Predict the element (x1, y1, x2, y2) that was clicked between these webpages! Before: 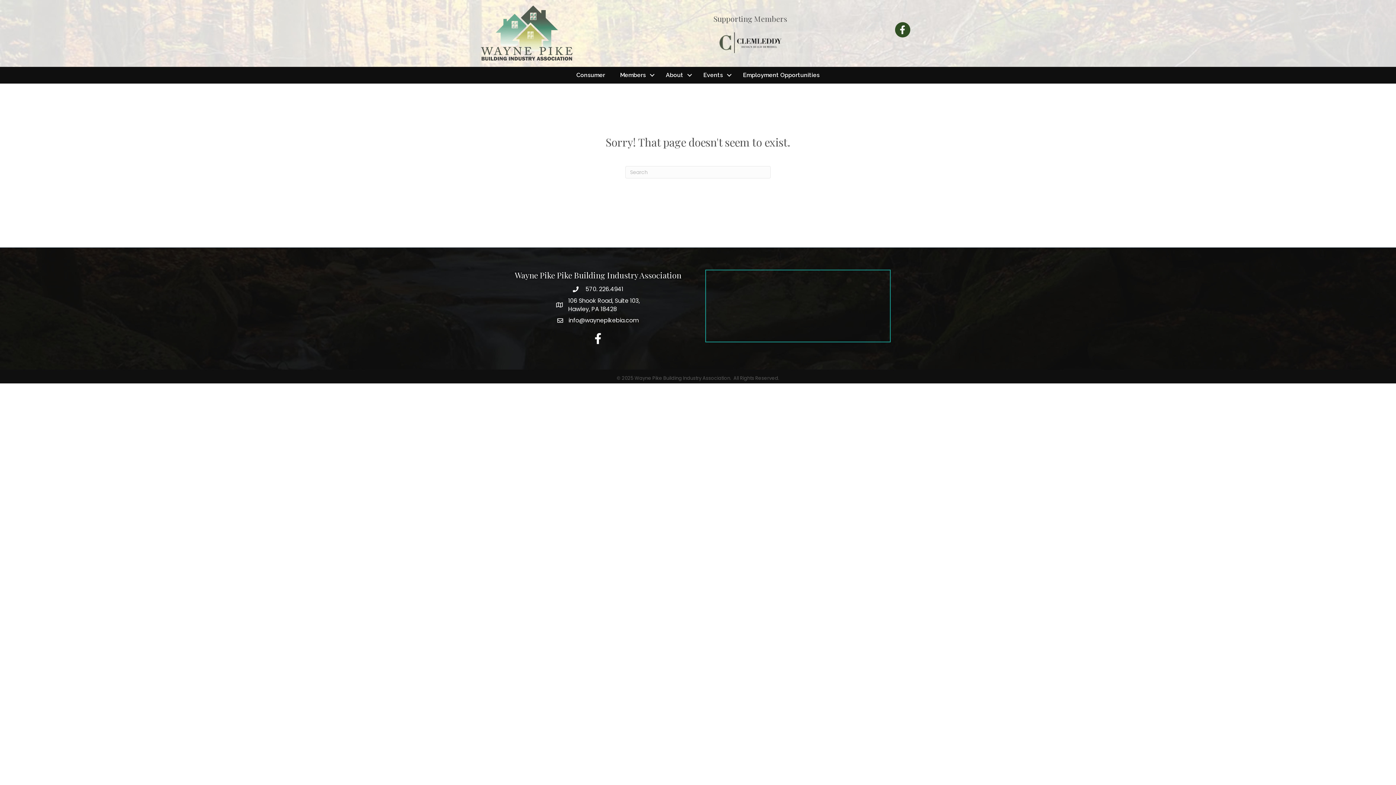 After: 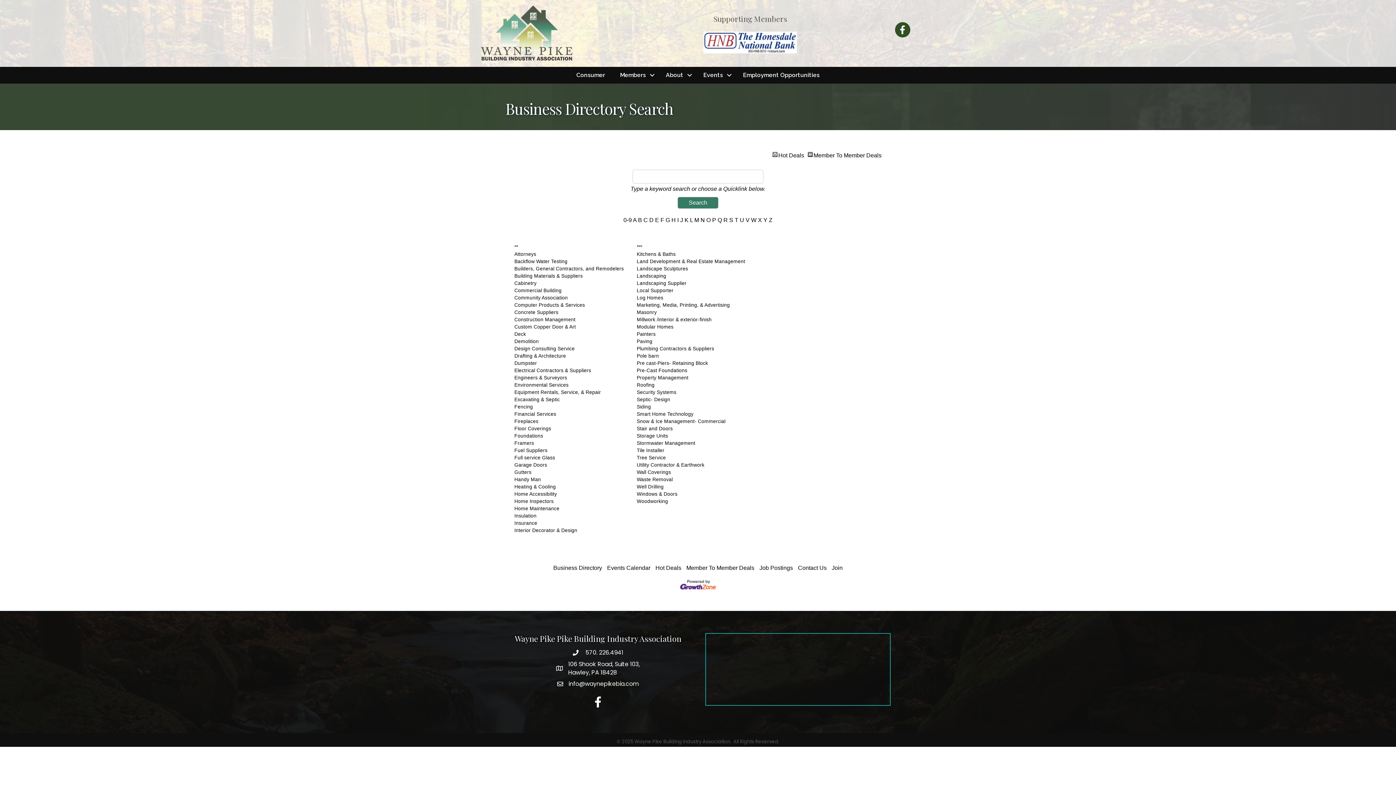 Action: label: Consumer bbox: (569, 68, 612, 81)